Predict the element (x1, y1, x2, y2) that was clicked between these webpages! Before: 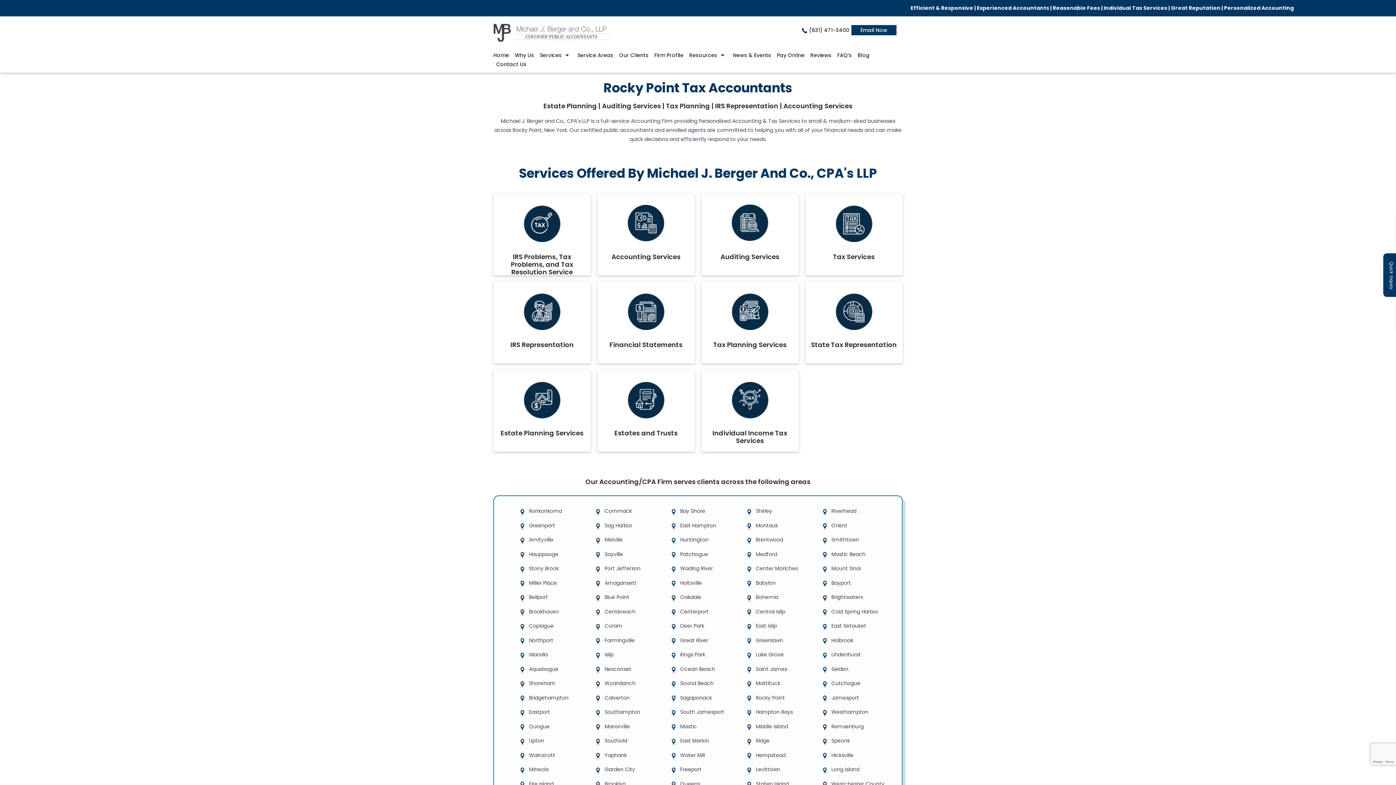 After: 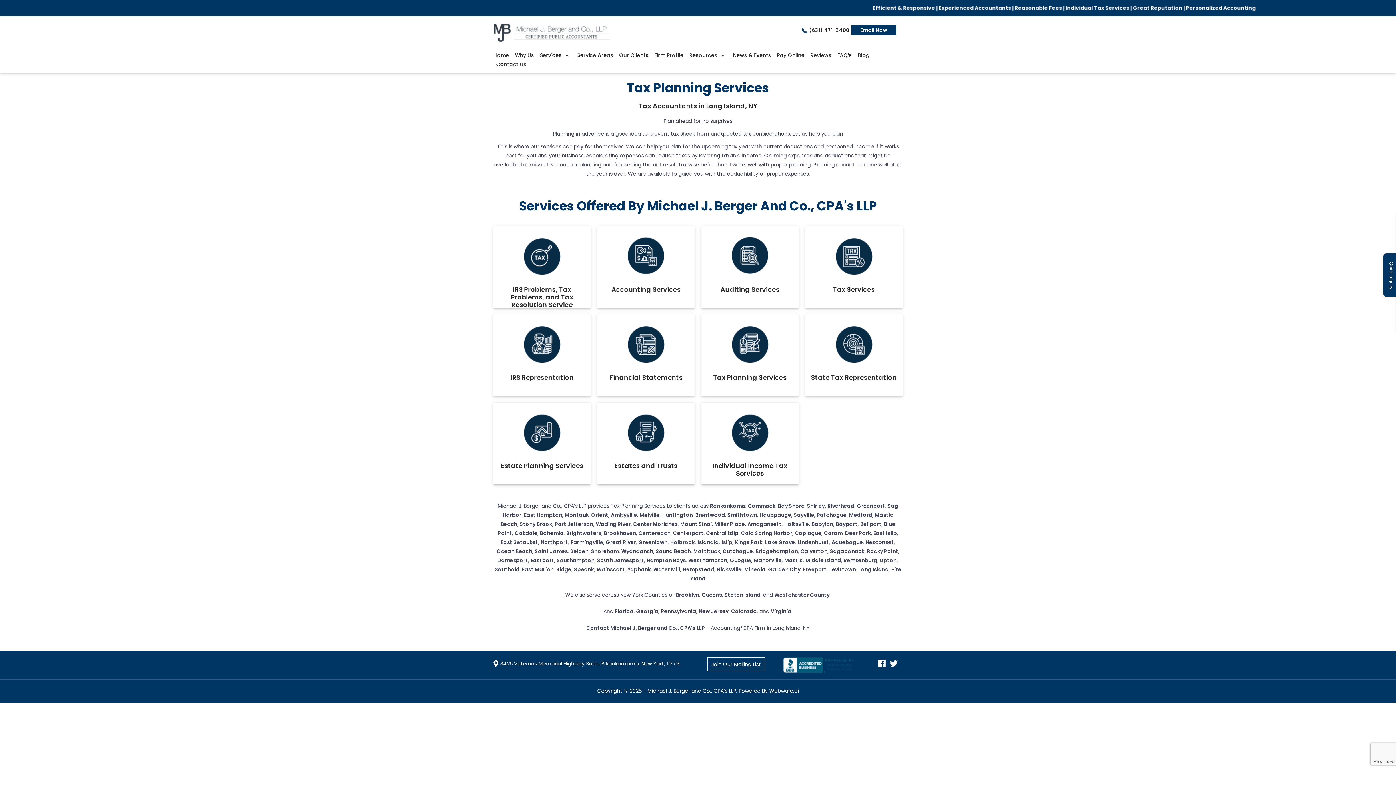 Action: bbox: (731, 305, 769, 312)